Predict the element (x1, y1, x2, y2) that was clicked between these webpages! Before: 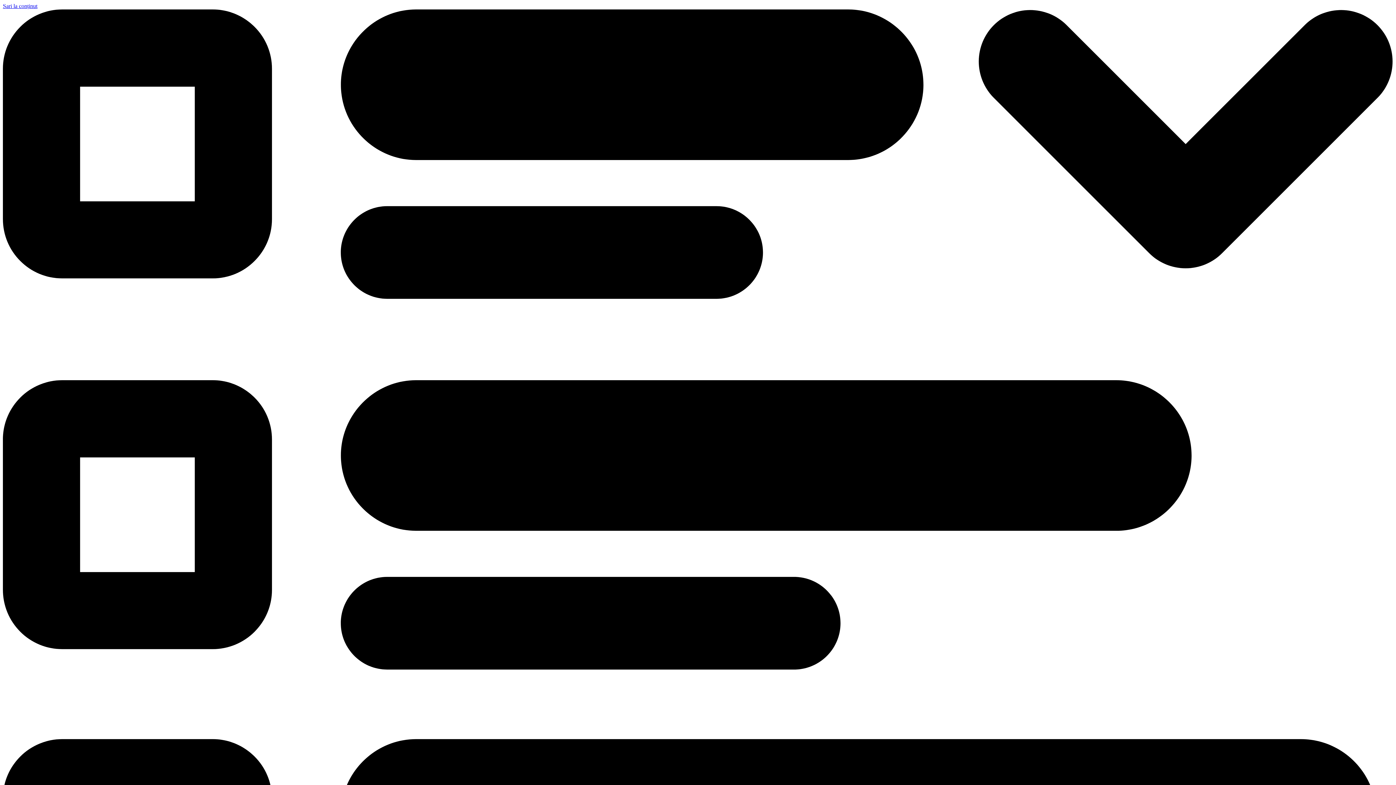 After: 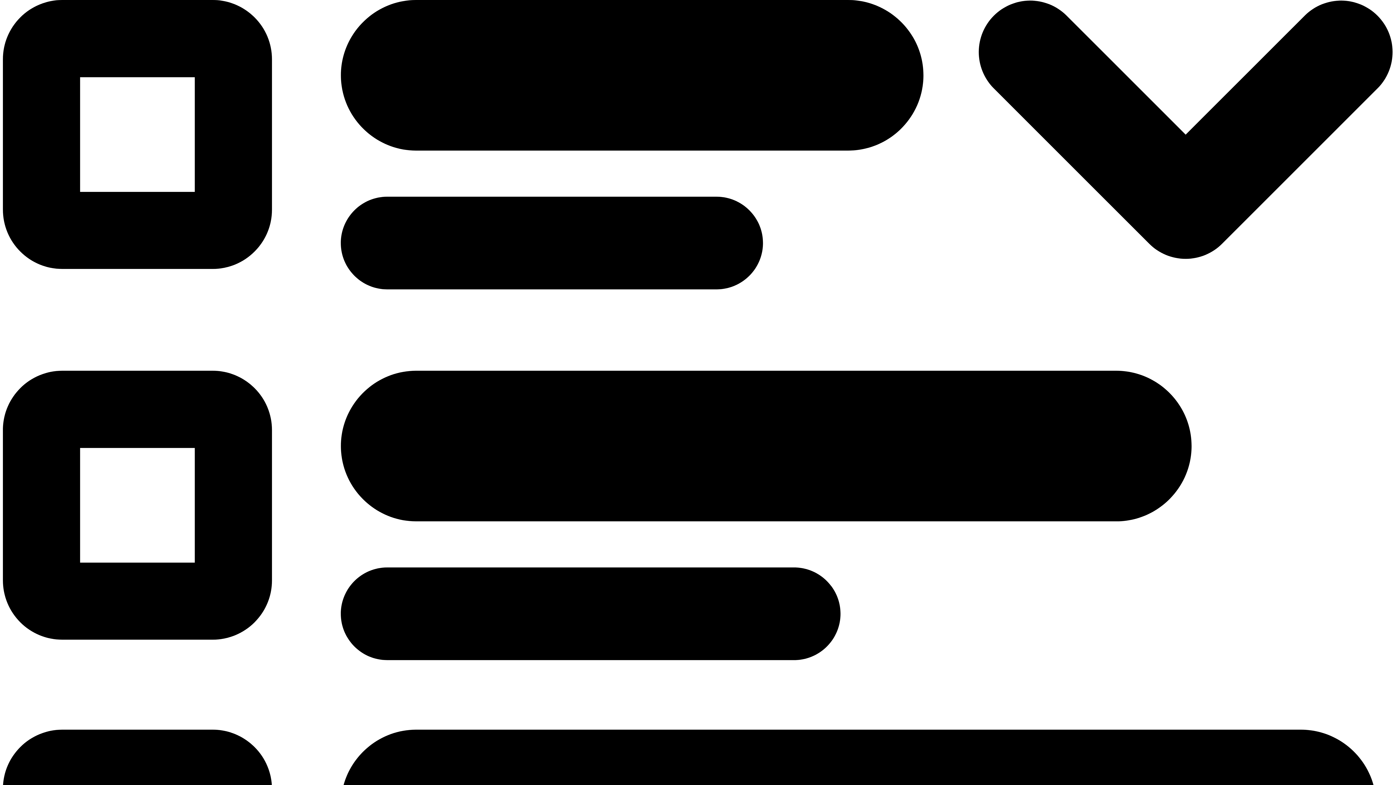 Action: label: SVG link bbox: (2, 9, 1393, 1030)